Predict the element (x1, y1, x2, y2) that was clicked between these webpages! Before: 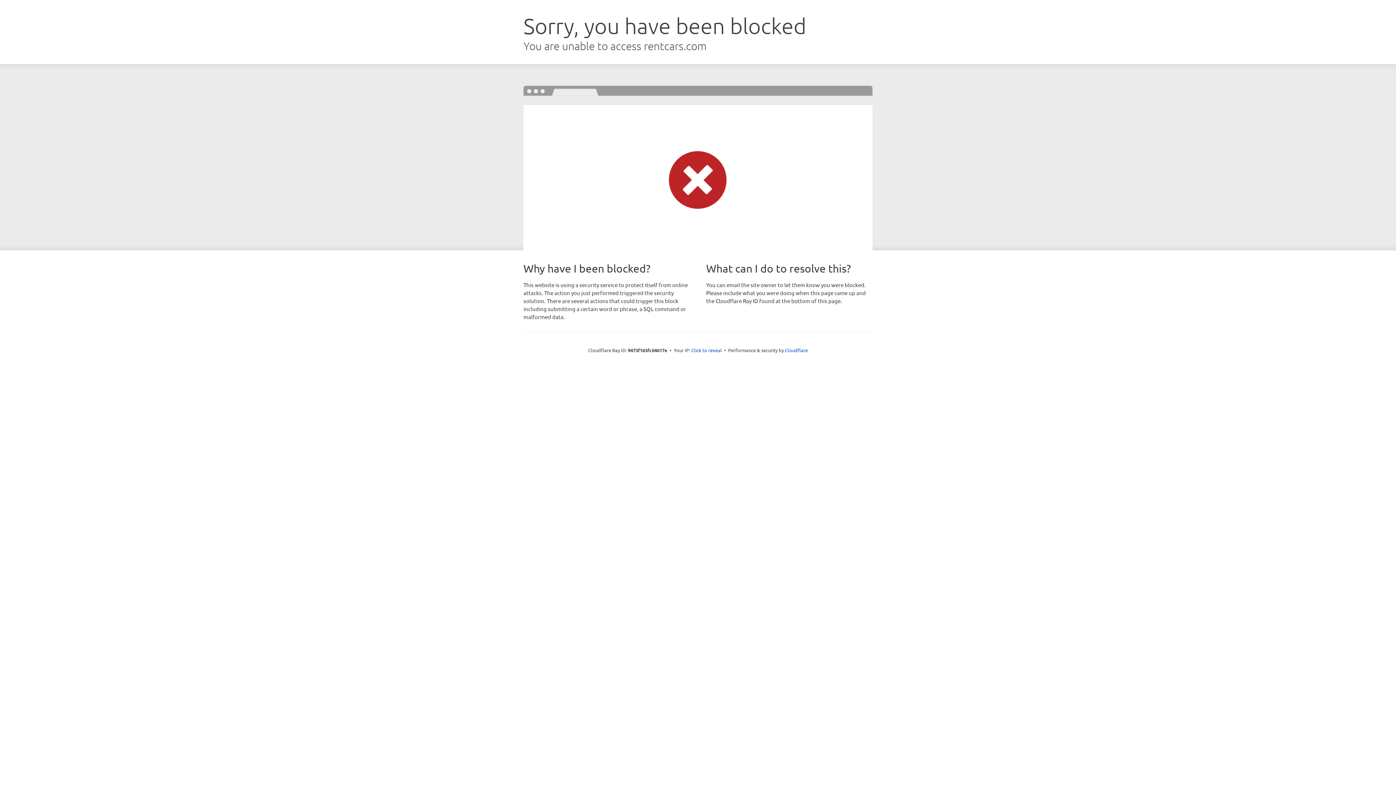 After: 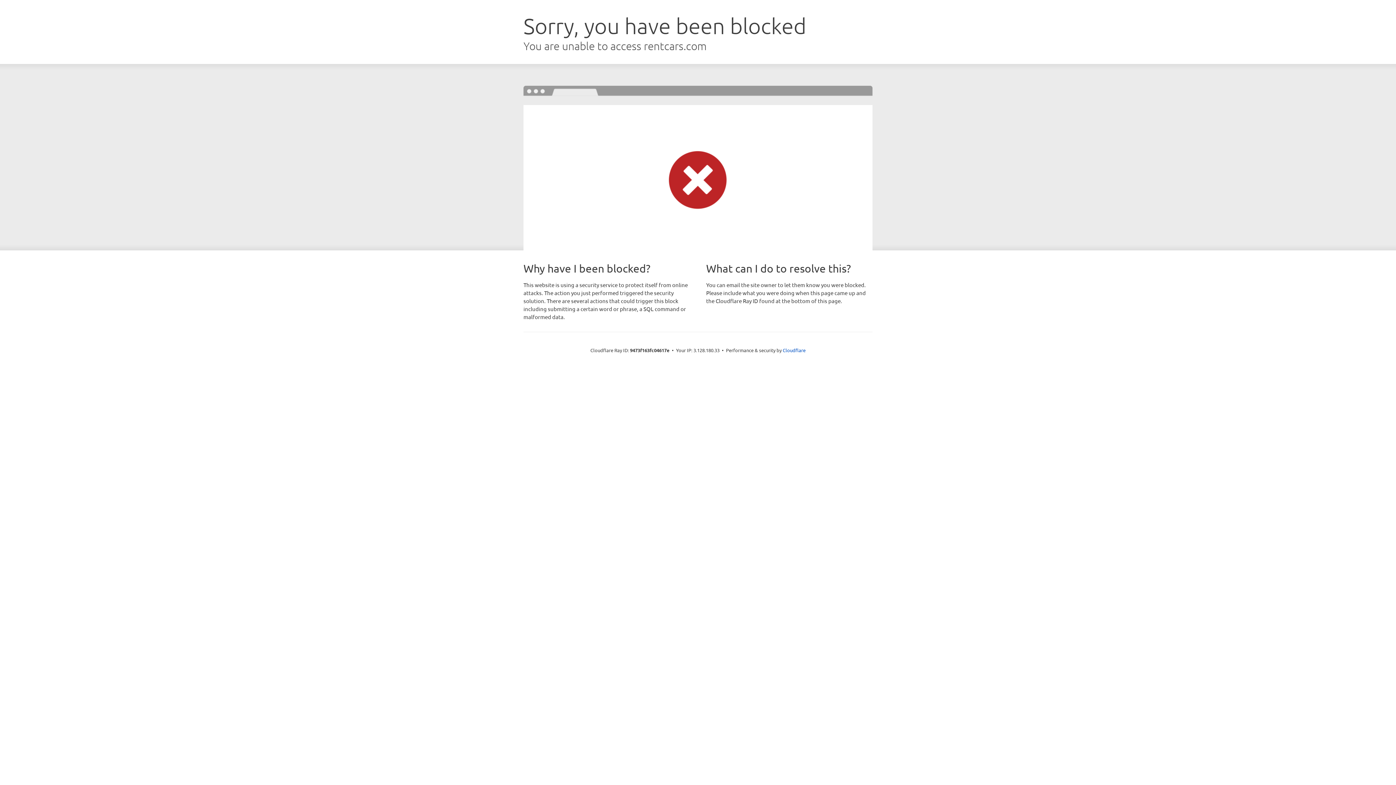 Action: label: Click to reveal bbox: (691, 346, 722, 353)